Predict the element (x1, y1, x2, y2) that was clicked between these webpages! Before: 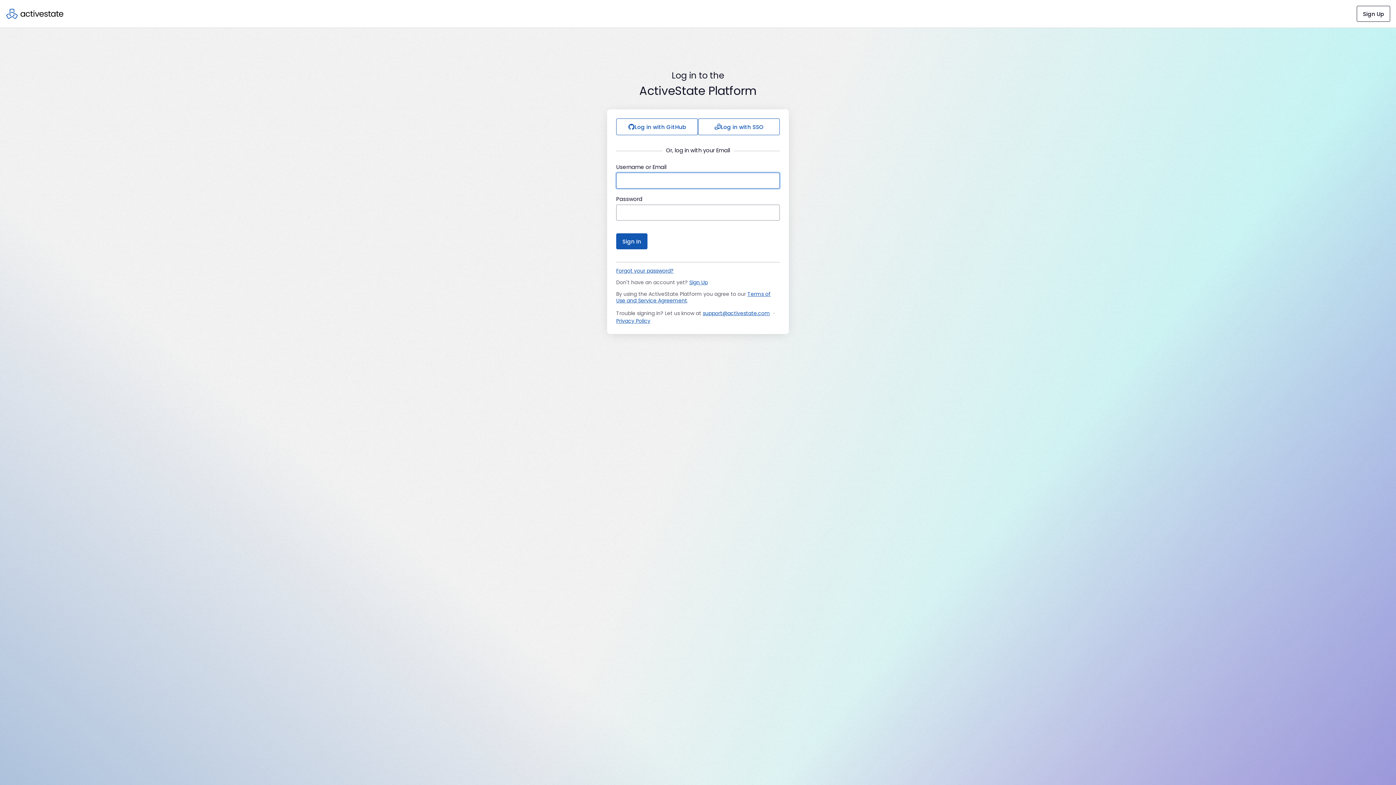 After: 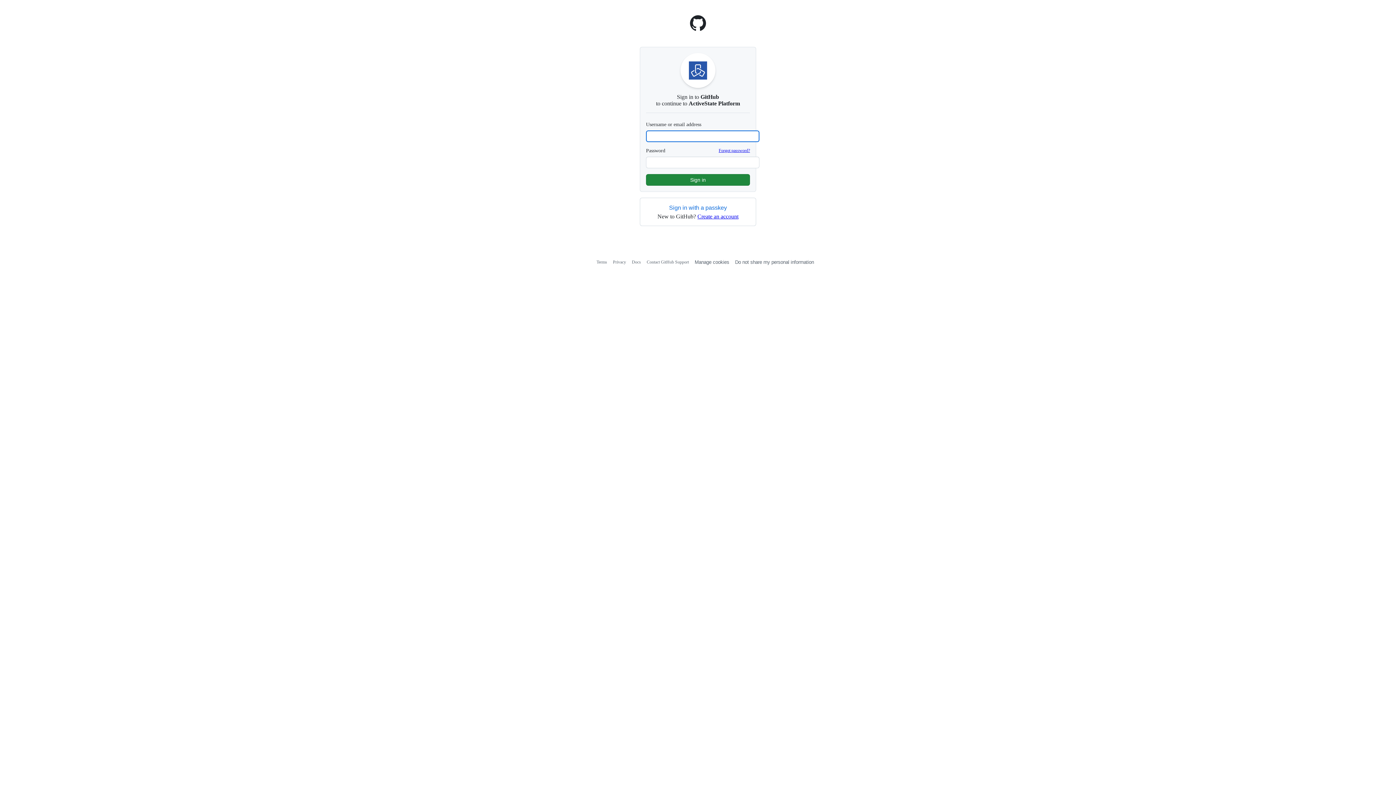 Action: label: Log in with GitHub bbox: (616, 118, 698, 135)